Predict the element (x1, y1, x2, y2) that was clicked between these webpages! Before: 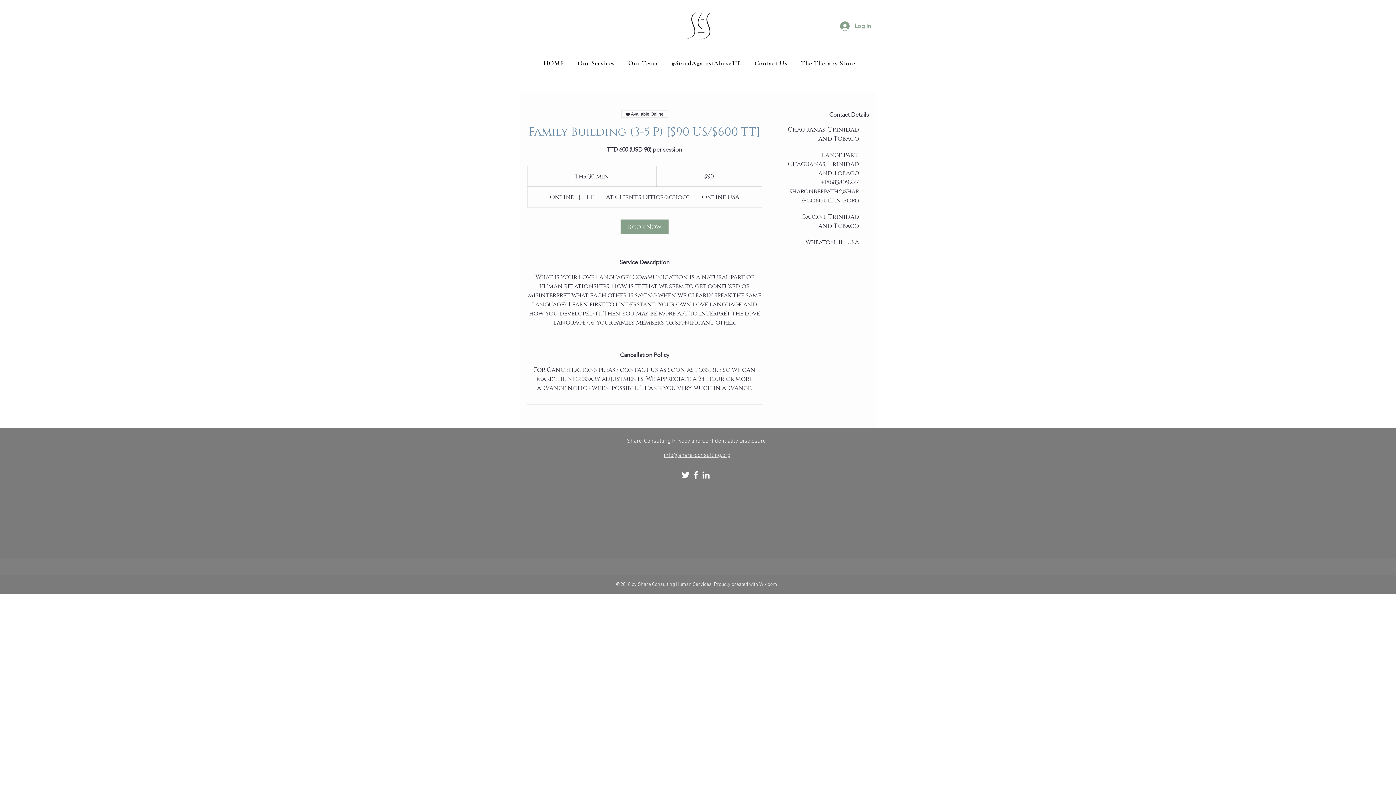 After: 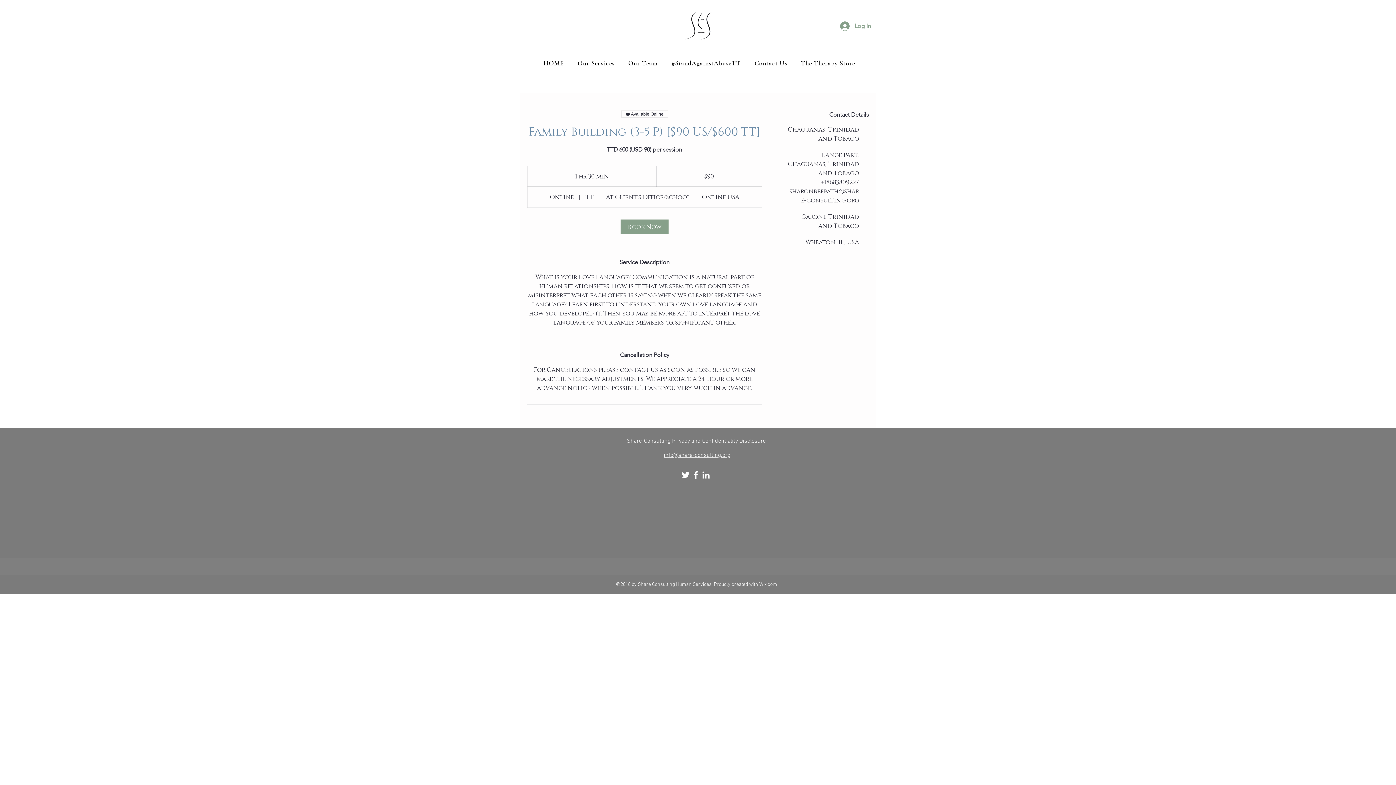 Action: label: info@share-consulting.org bbox: (664, 452, 730, 459)